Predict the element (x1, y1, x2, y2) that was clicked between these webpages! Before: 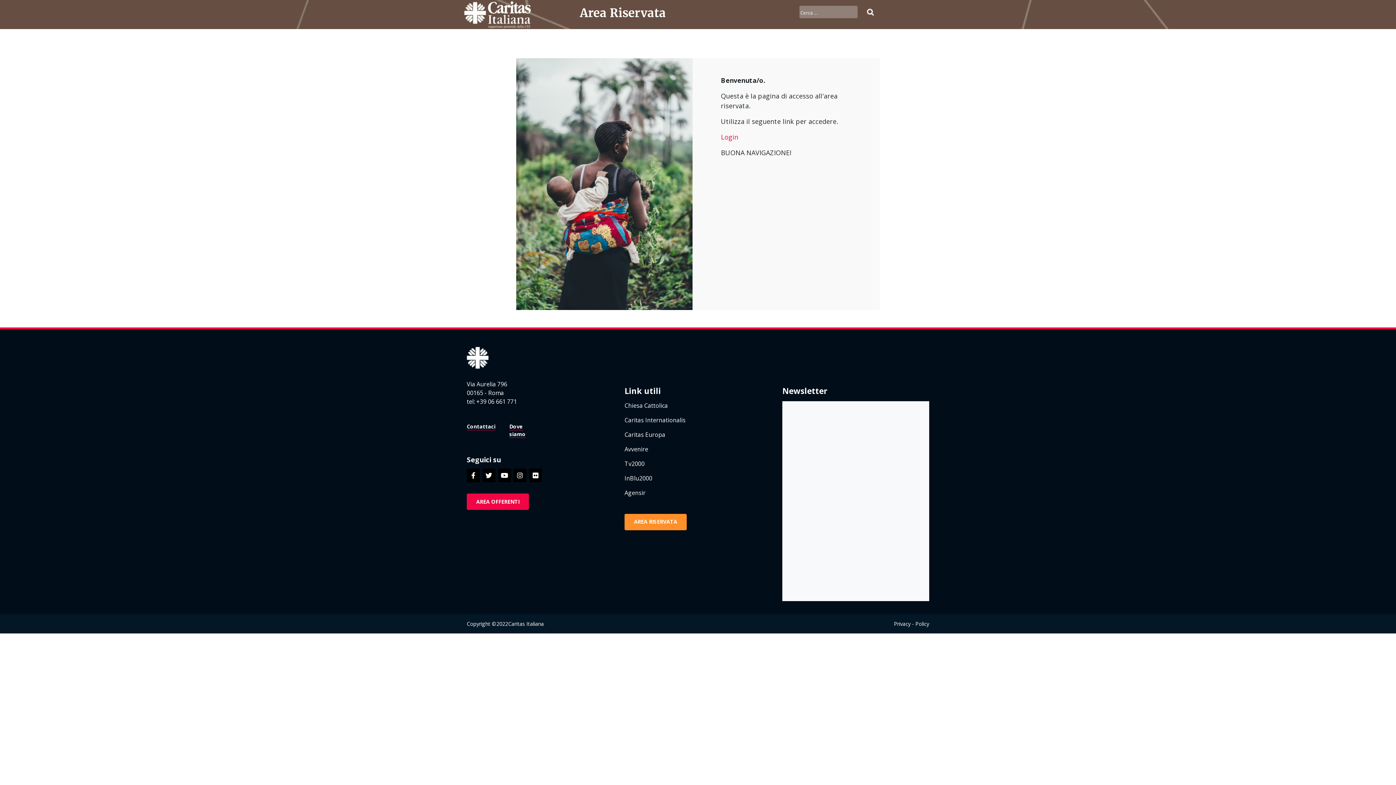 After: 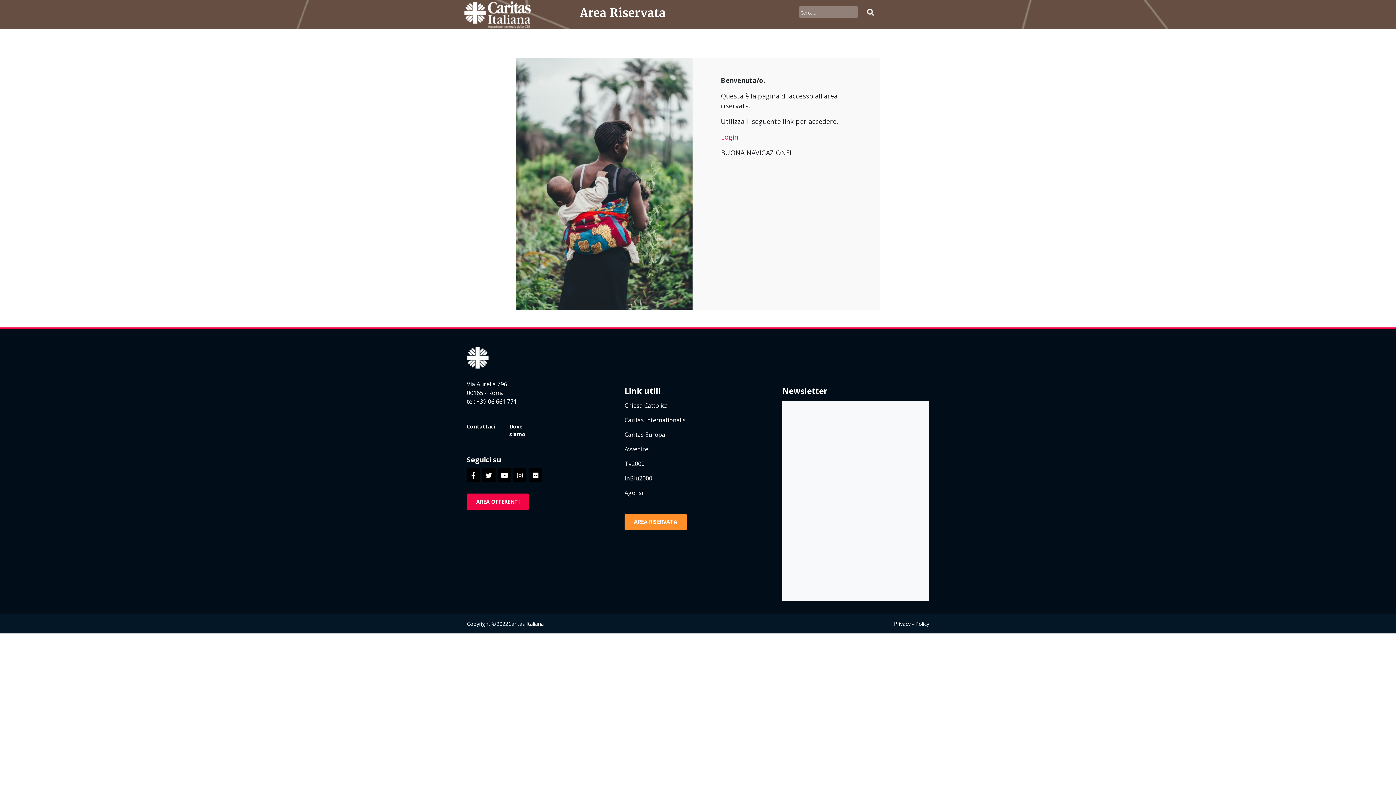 Action: label: Area Riservata on Twitter bbox: (482, 468, 495, 482)